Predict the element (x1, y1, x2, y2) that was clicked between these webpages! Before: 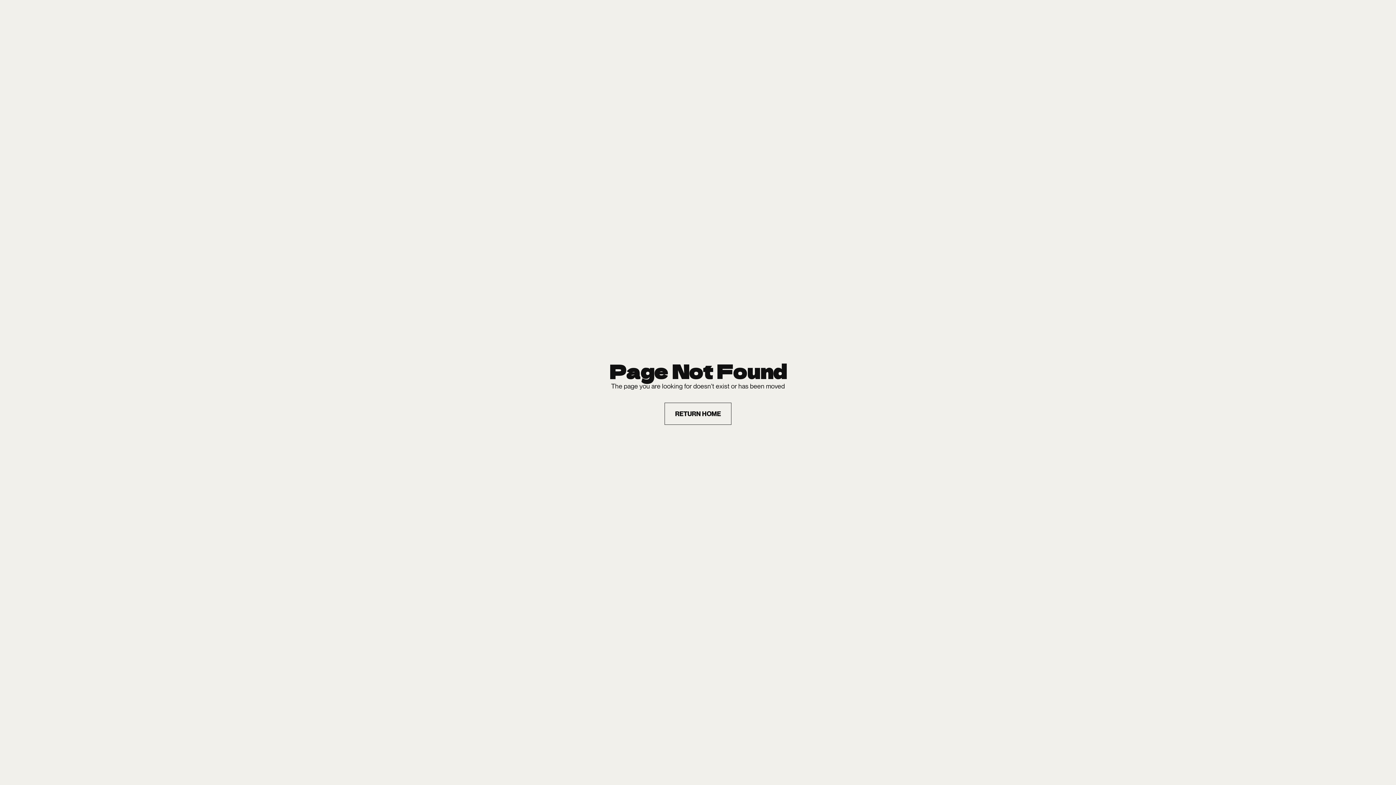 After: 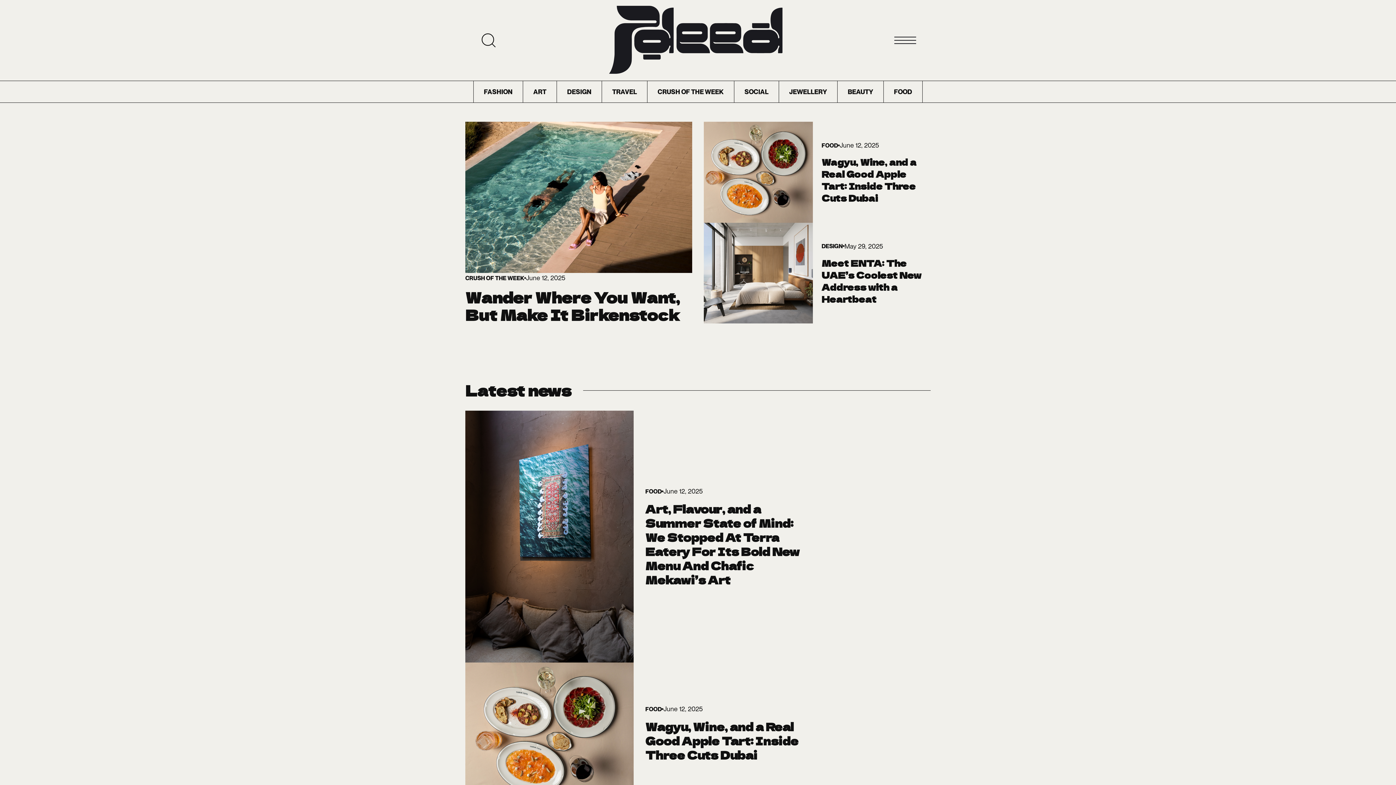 Action: bbox: (664, 402, 731, 424) label: RETURN HOME